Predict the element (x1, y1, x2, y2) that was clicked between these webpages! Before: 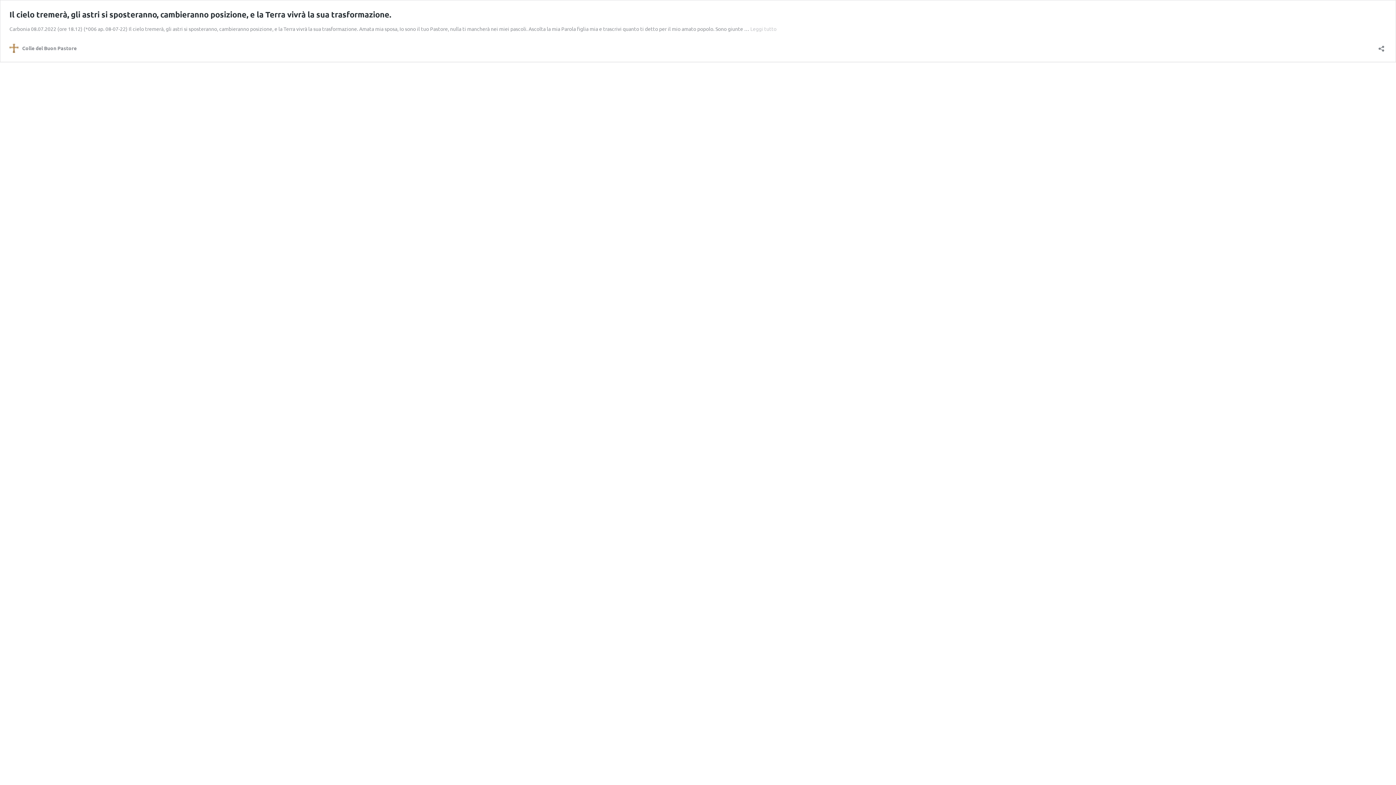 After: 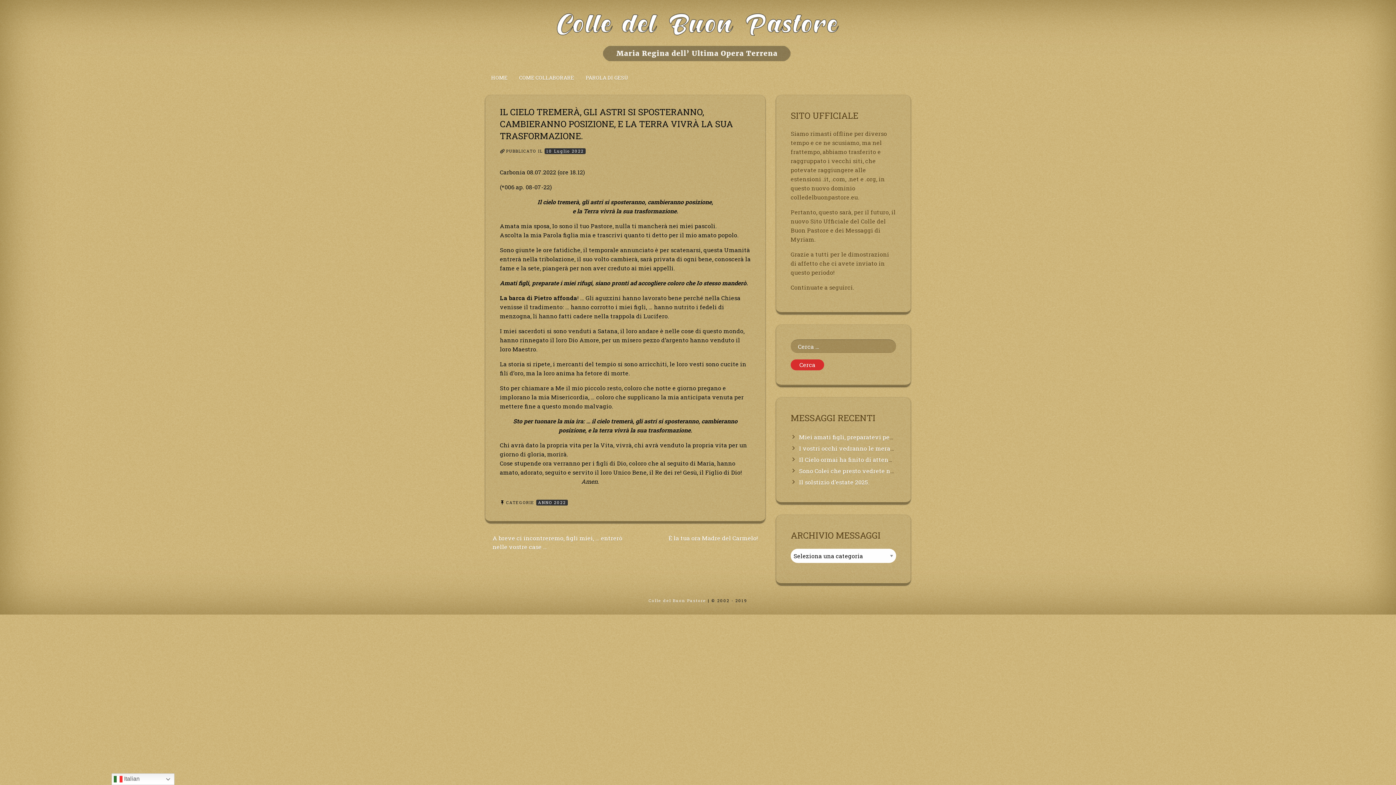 Action: bbox: (750, 25, 776, 32) label: Leggi tutto
Il cielo tremerà, gli astri si sposteranno, cambieranno posizione, e la Terra vivrà la sua trasformazione.